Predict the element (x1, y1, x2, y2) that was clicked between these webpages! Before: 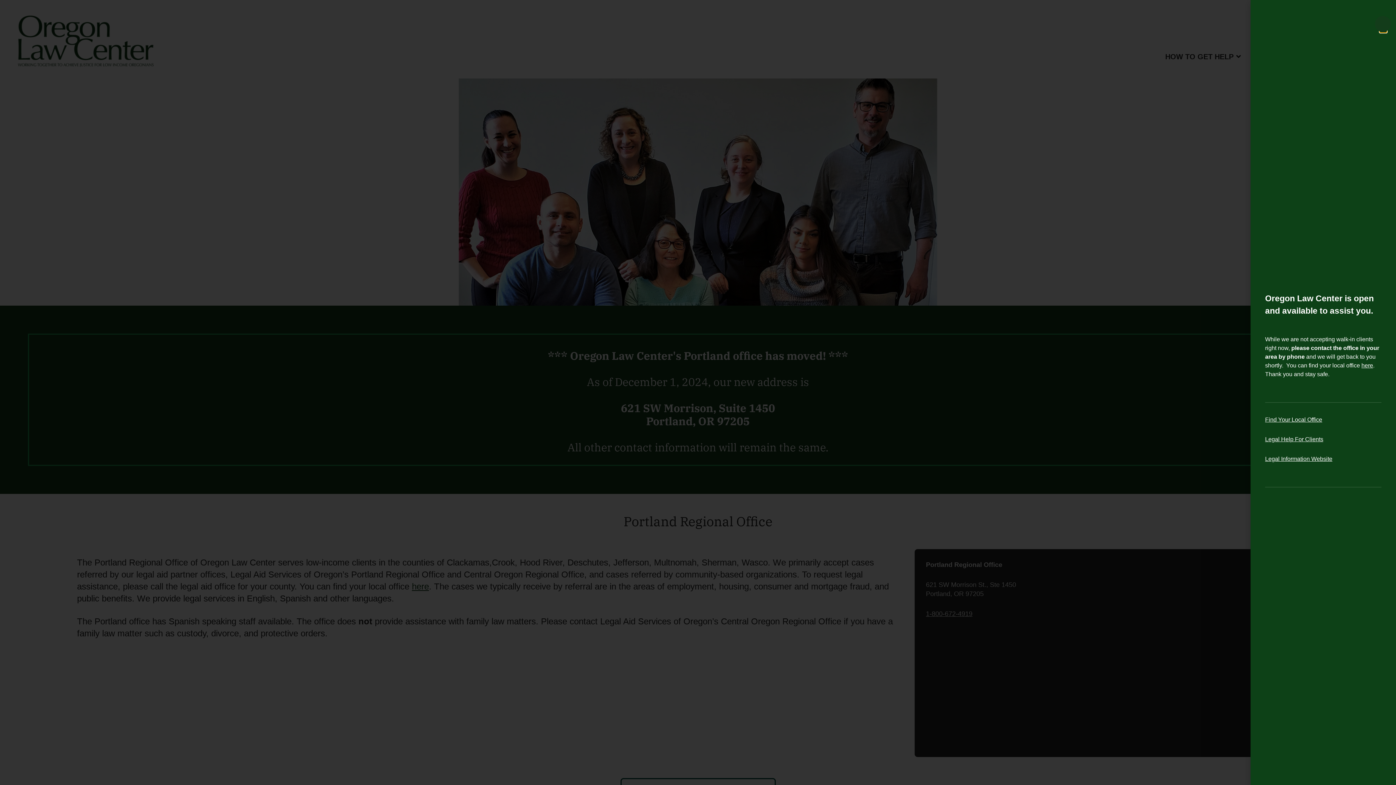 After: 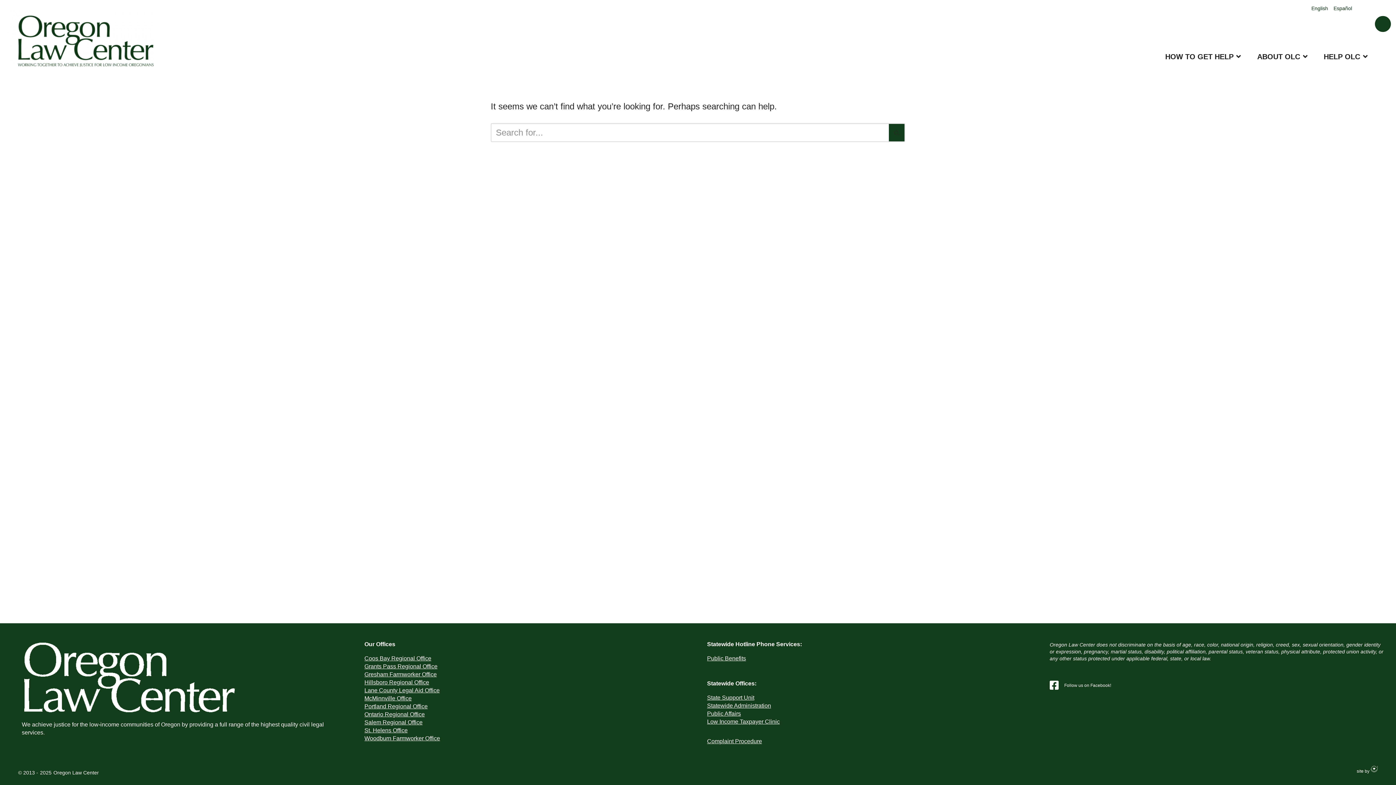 Action: bbox: (1361, 362, 1373, 368) label: here